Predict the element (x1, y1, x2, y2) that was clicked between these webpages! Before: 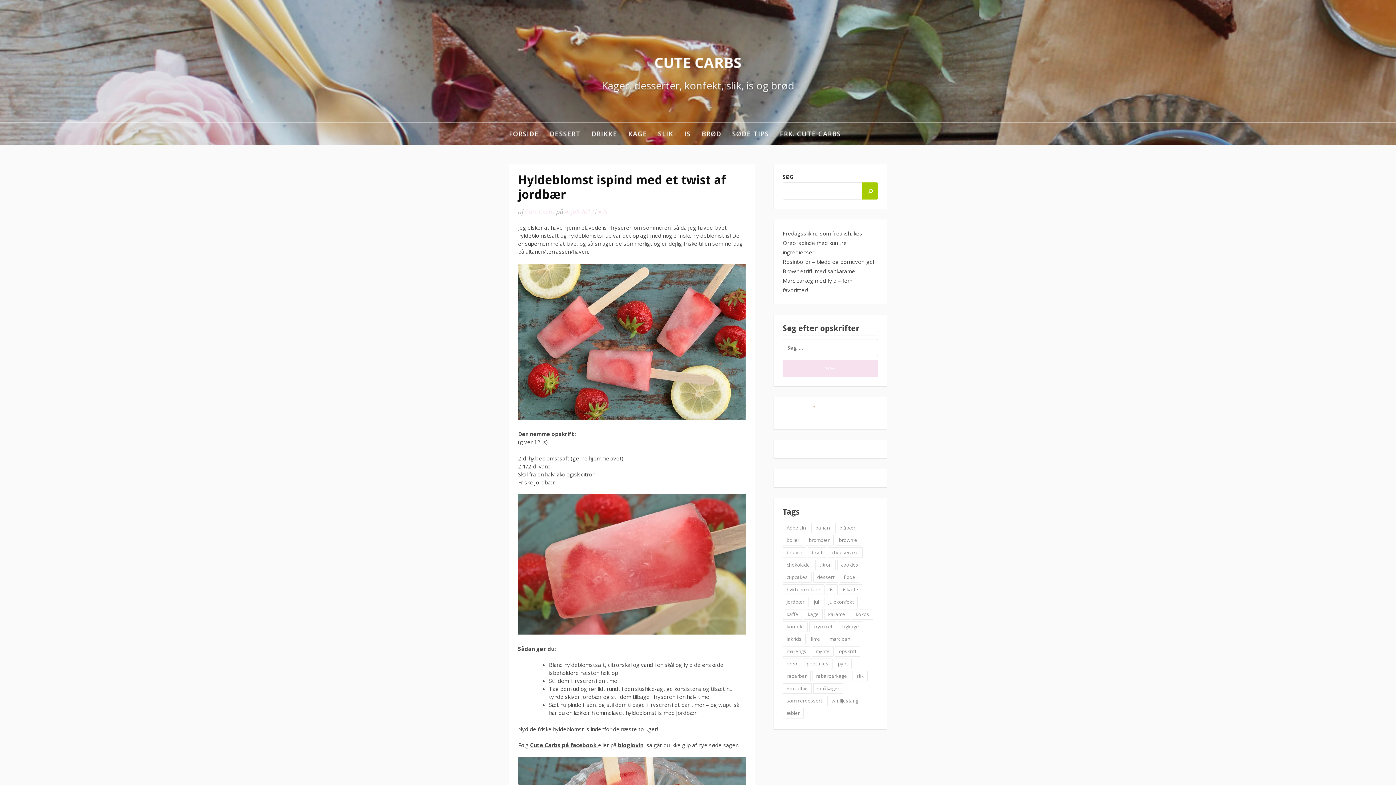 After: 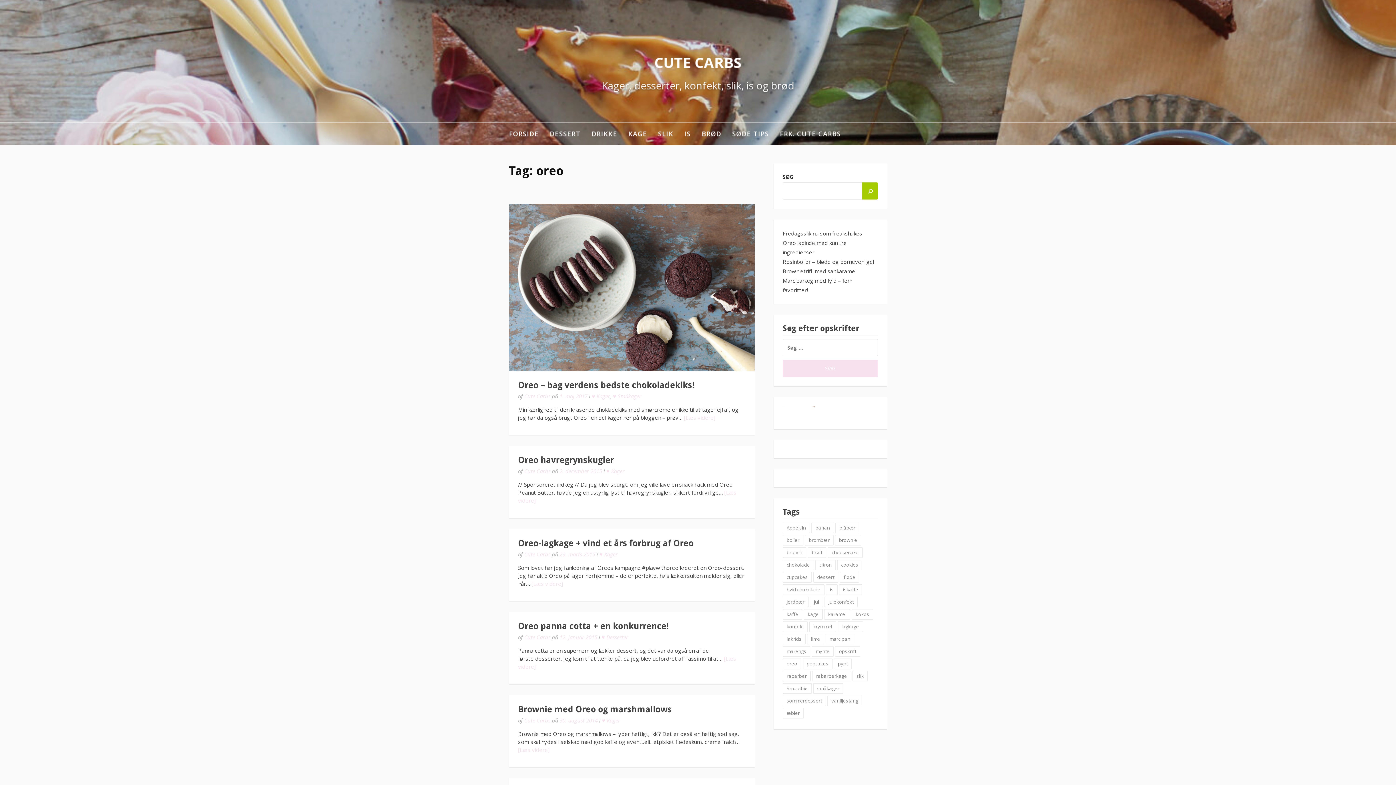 Action: bbox: (782, 658, 801, 669) label: oreo (7 elementer)